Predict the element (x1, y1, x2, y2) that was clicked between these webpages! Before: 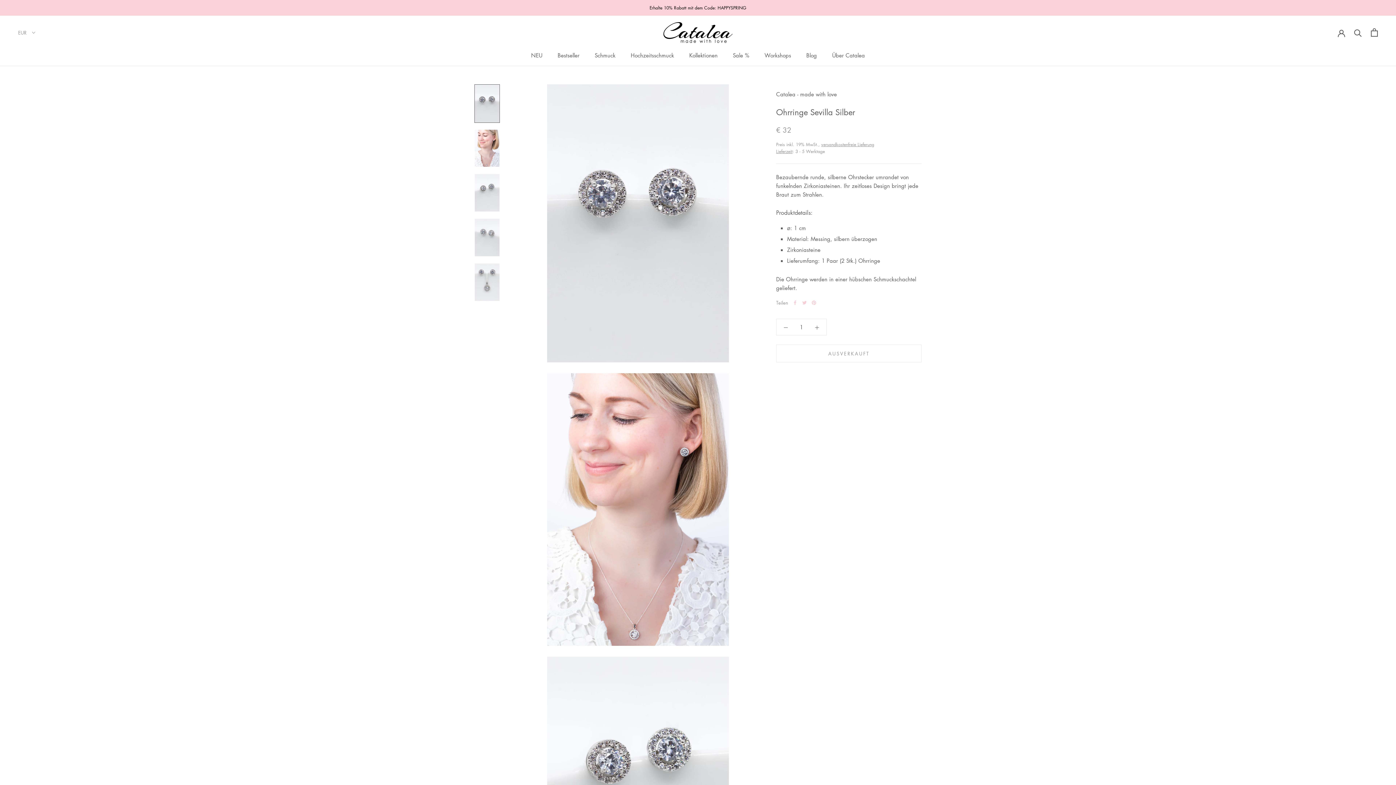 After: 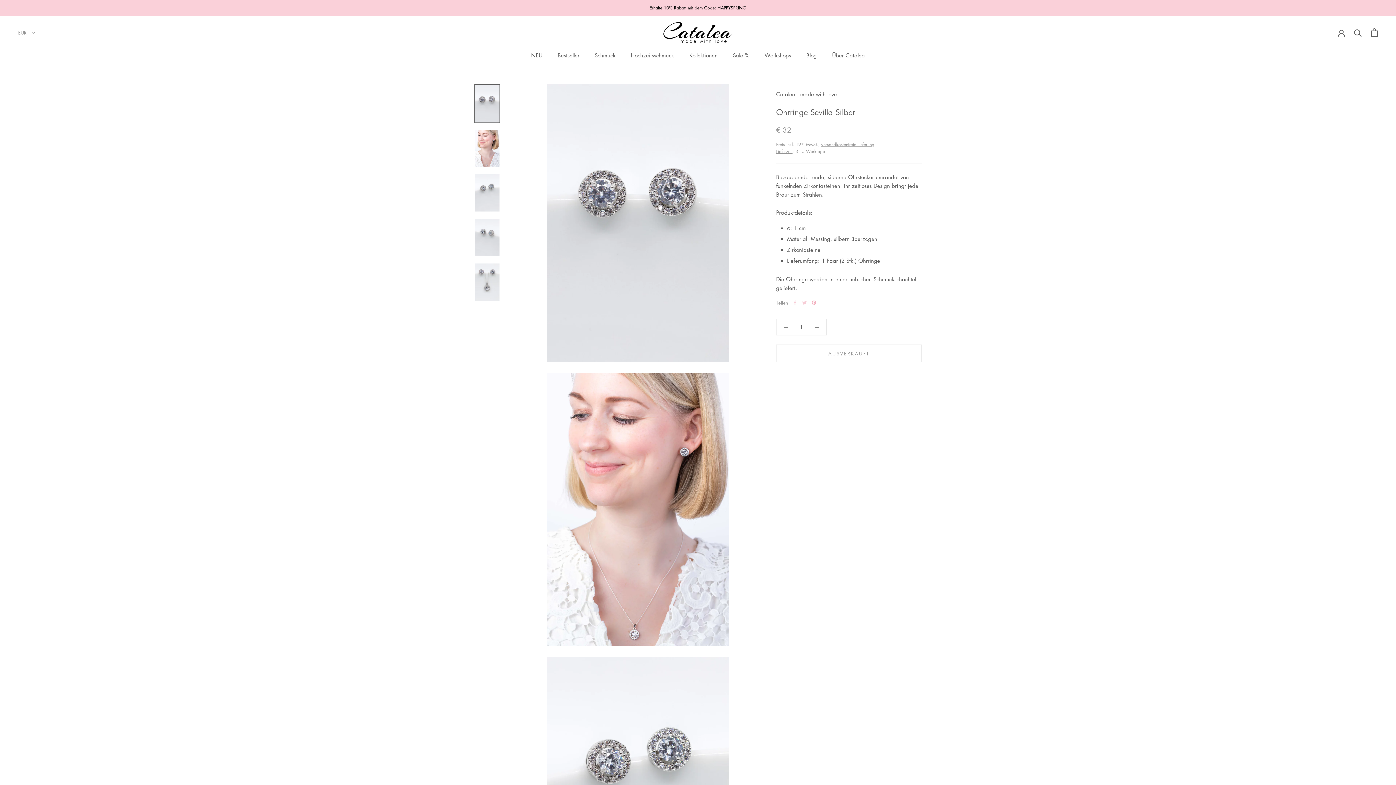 Action: bbox: (812, 300, 816, 305) label: Pinterest